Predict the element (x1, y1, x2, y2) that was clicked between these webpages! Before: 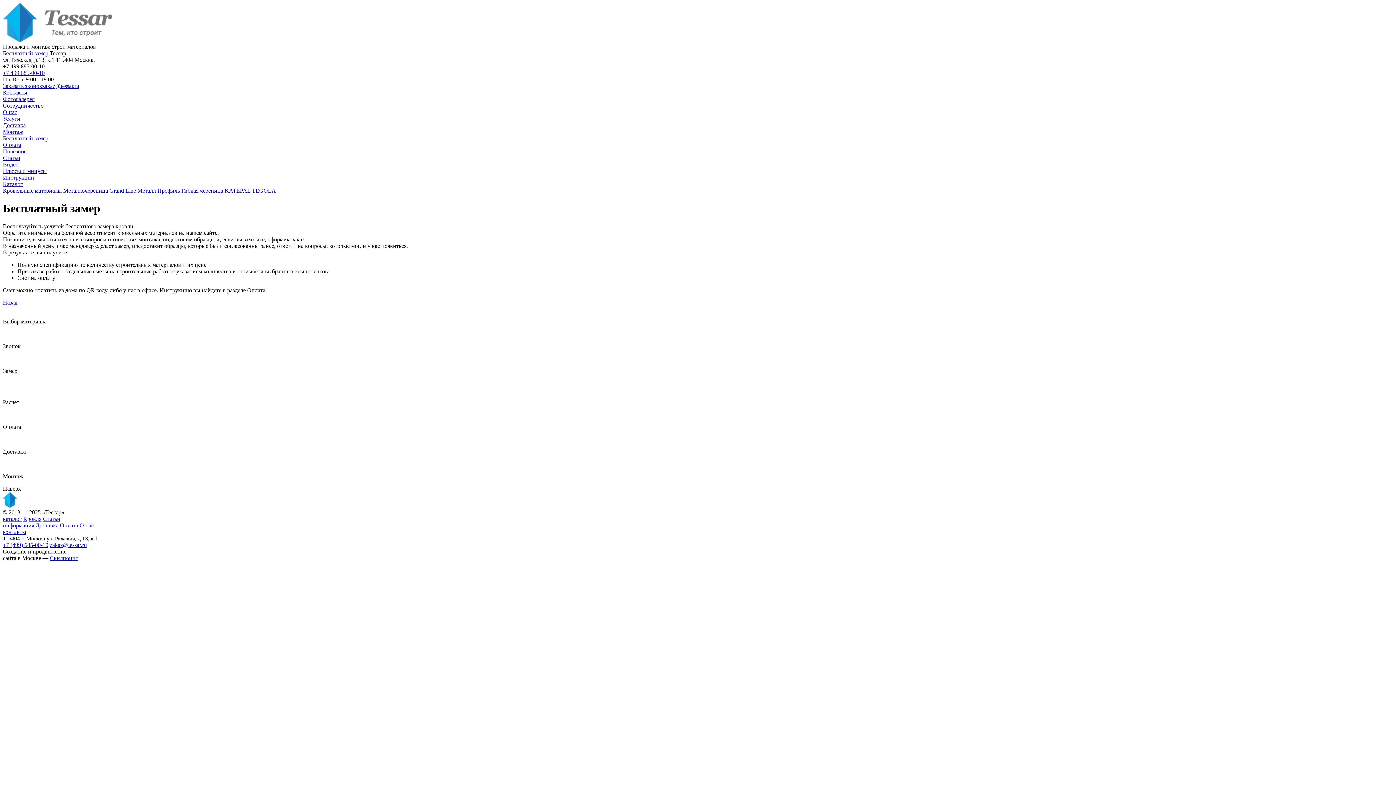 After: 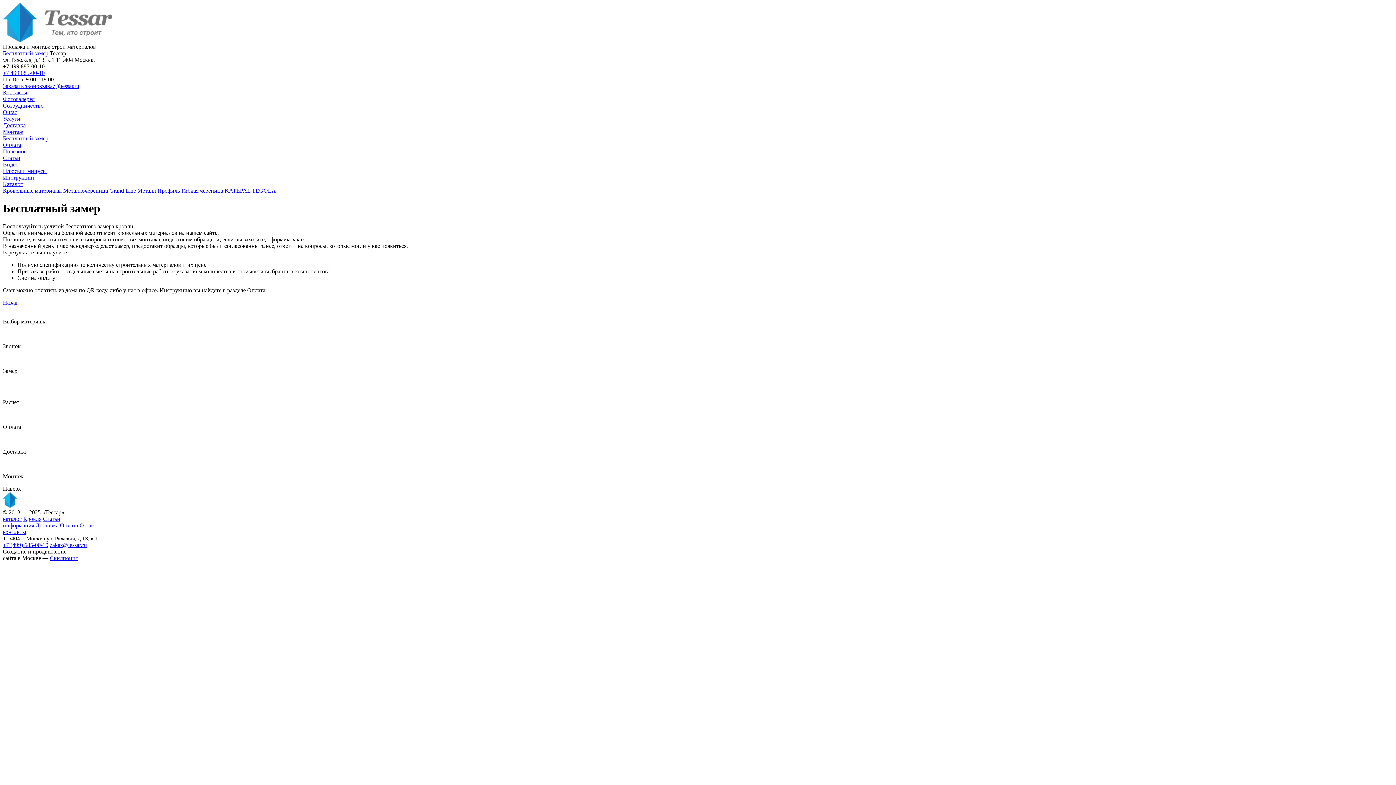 Action: bbox: (49, 542, 86, 548) label: zakaz@tessar.ru